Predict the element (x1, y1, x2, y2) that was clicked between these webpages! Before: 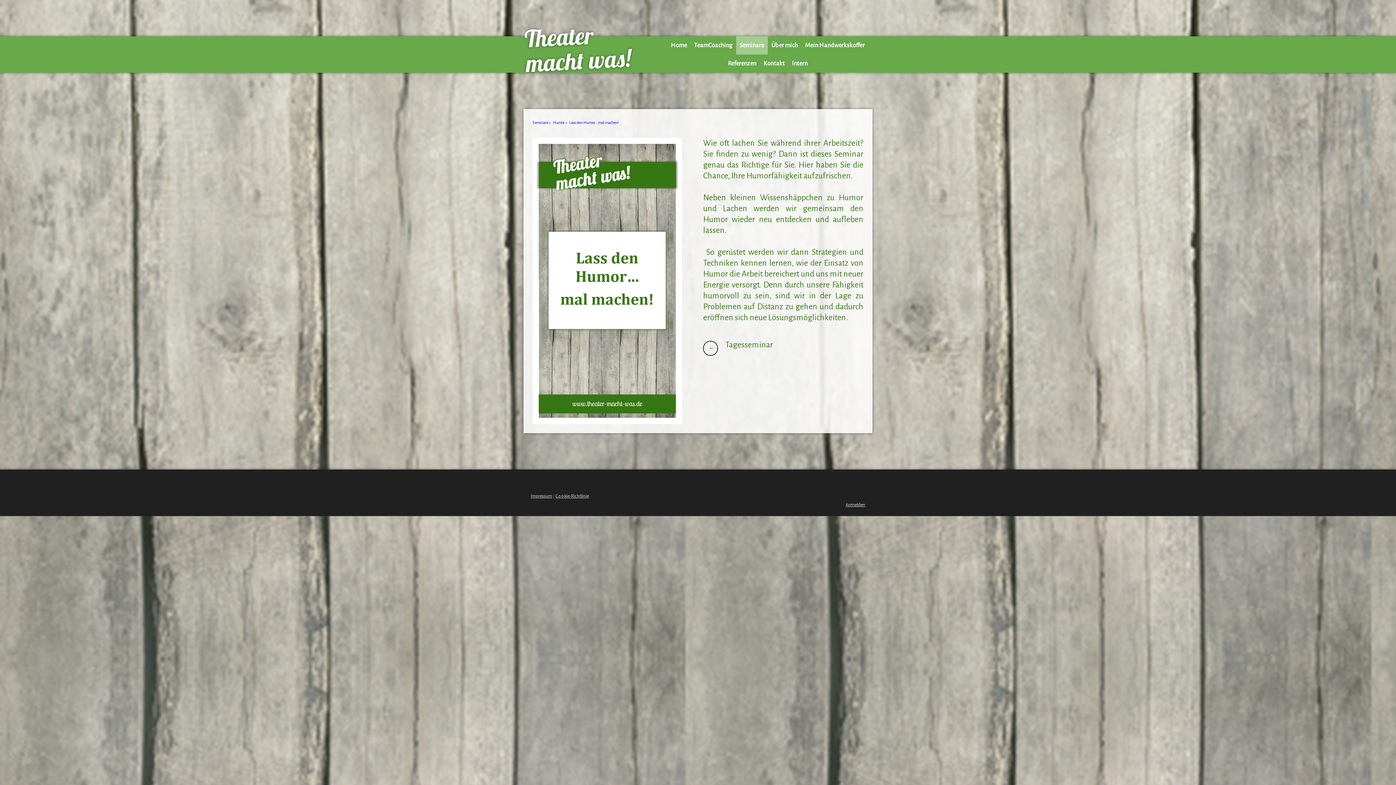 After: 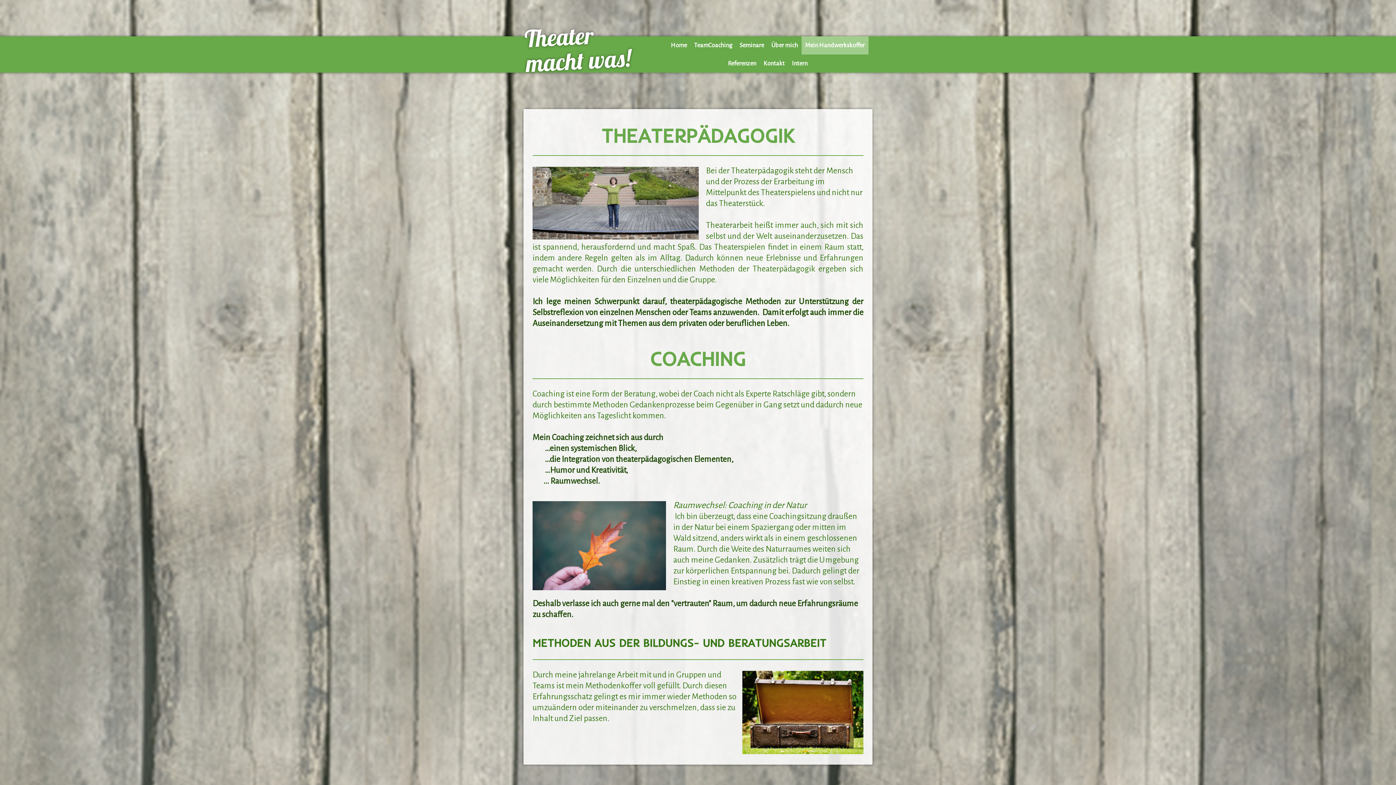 Action: label: Mein Handwerkskoffer bbox: (801, 36, 868, 54)